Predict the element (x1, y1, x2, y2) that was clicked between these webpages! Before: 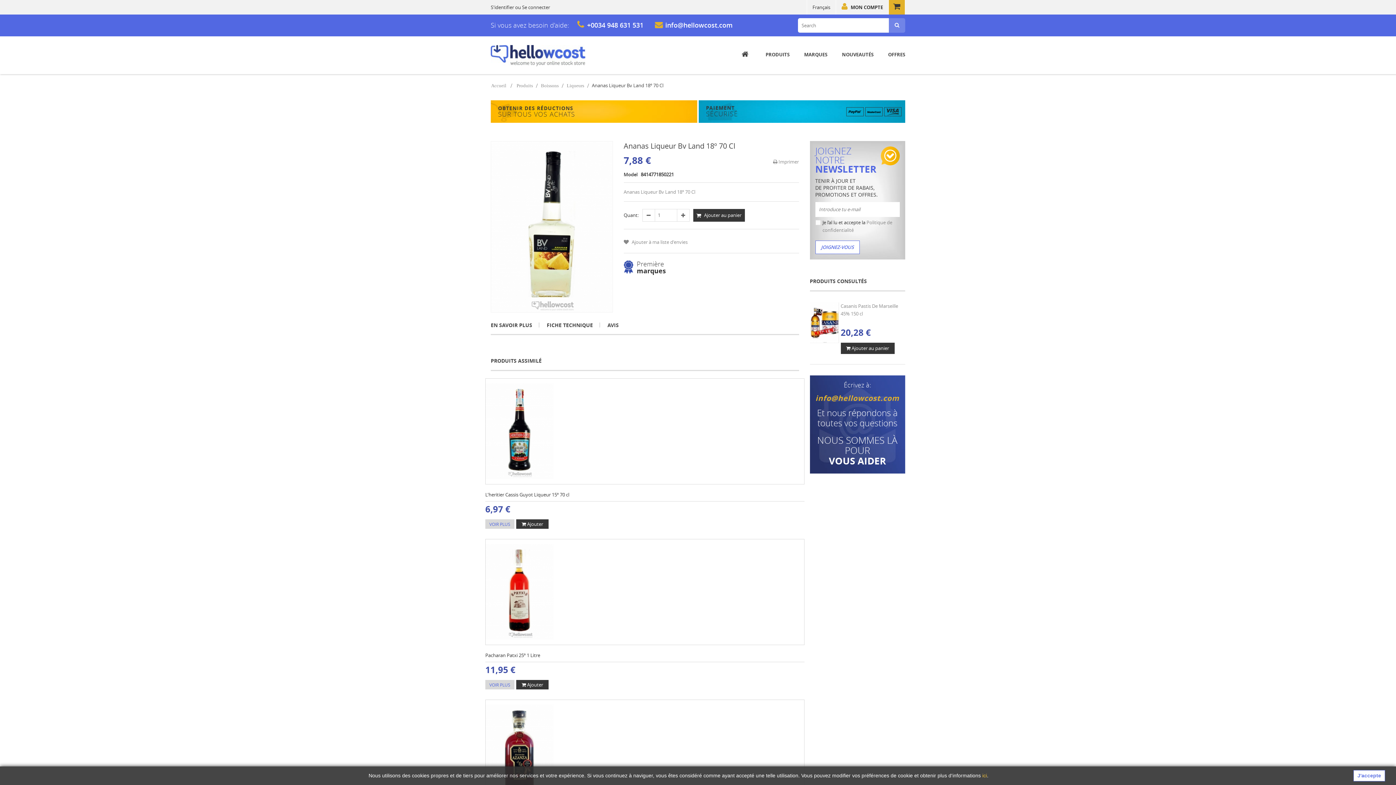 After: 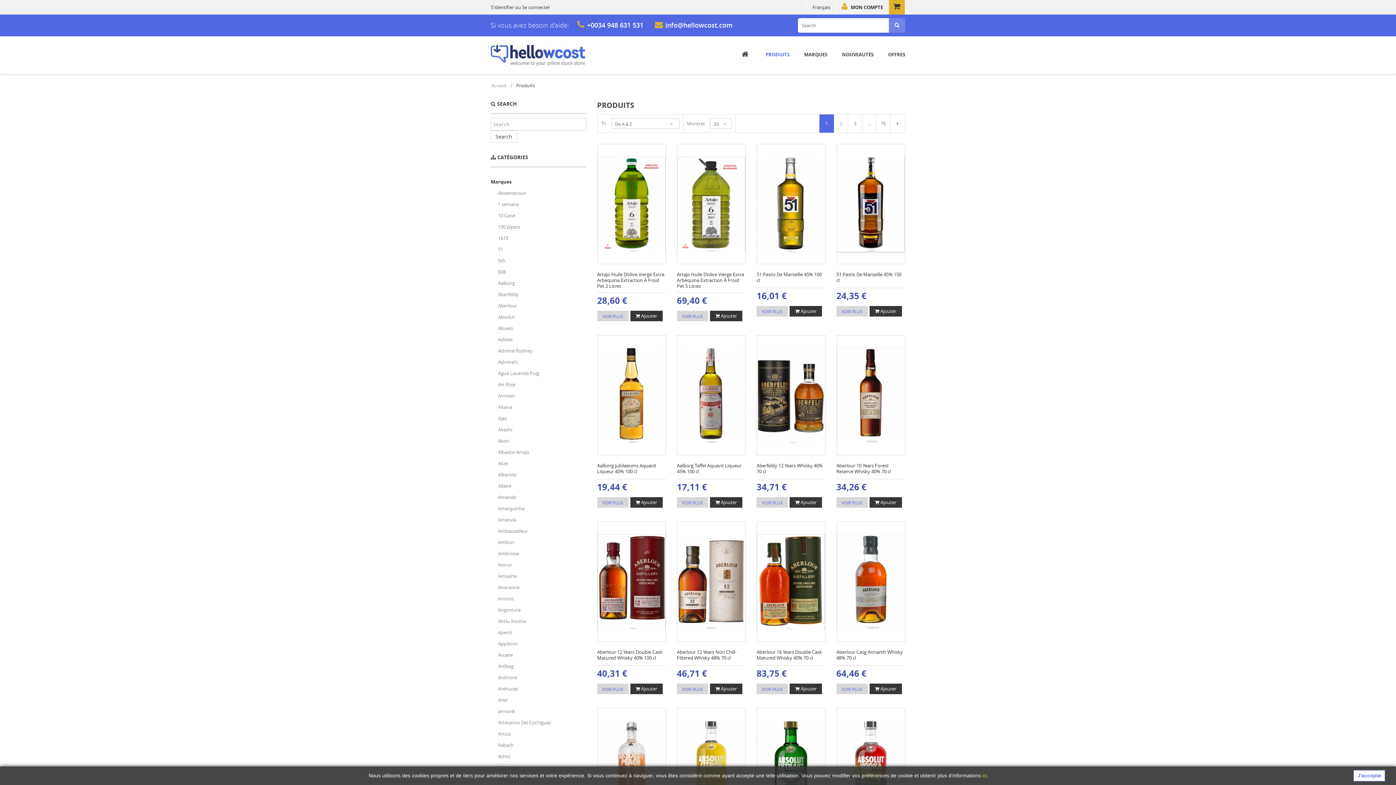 Action: bbox: (758, 44, 797, 64) label: PRODUITS